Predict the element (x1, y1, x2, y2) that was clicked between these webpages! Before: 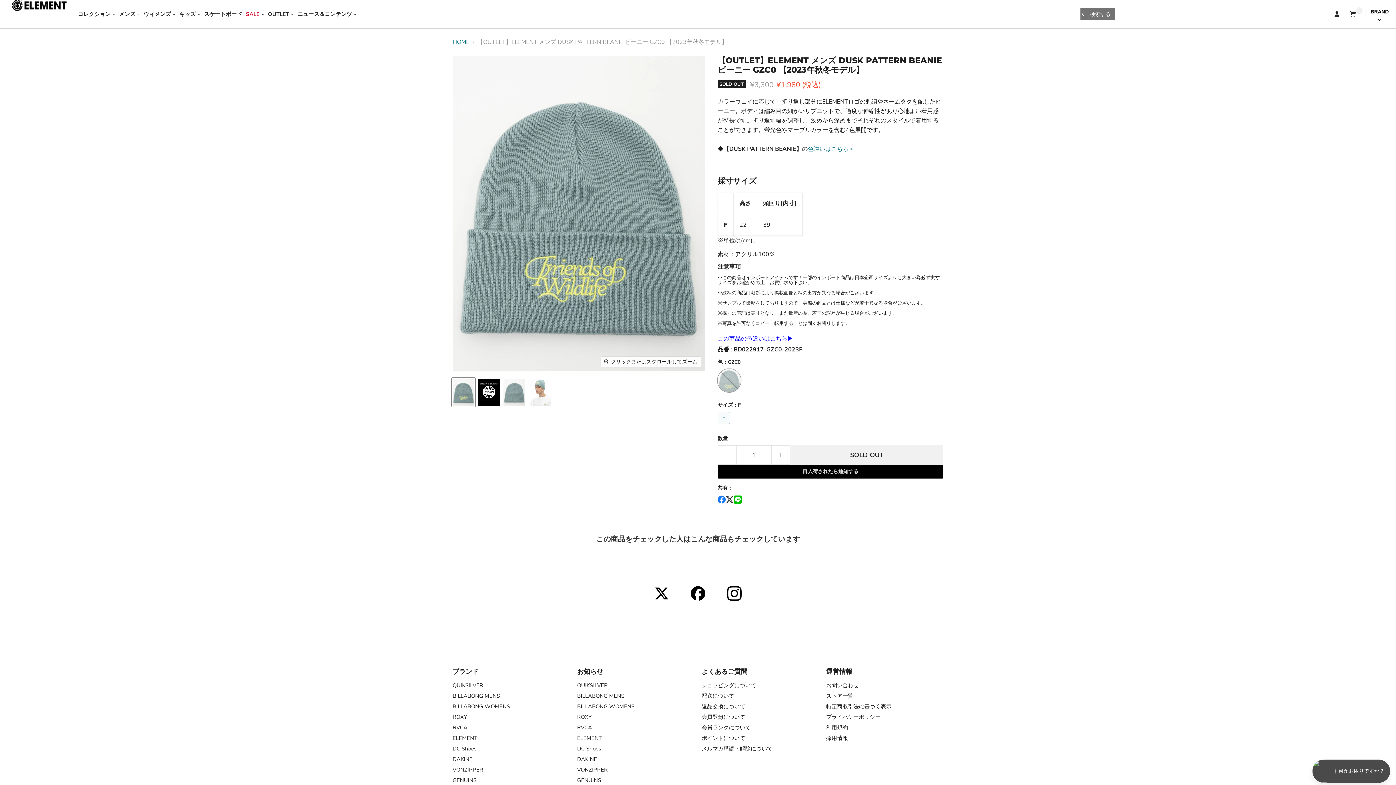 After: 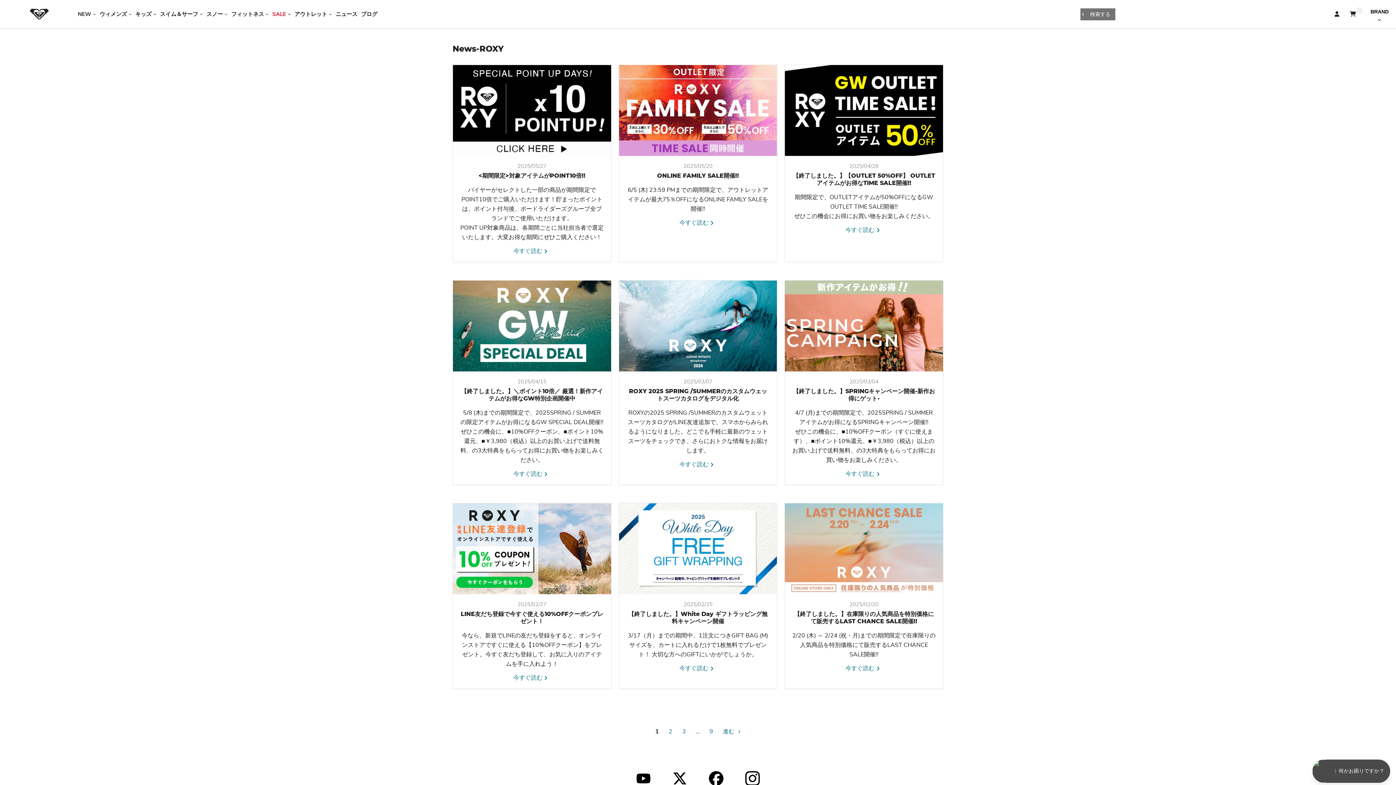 Action: label: ROXY bbox: (577, 713, 591, 720)